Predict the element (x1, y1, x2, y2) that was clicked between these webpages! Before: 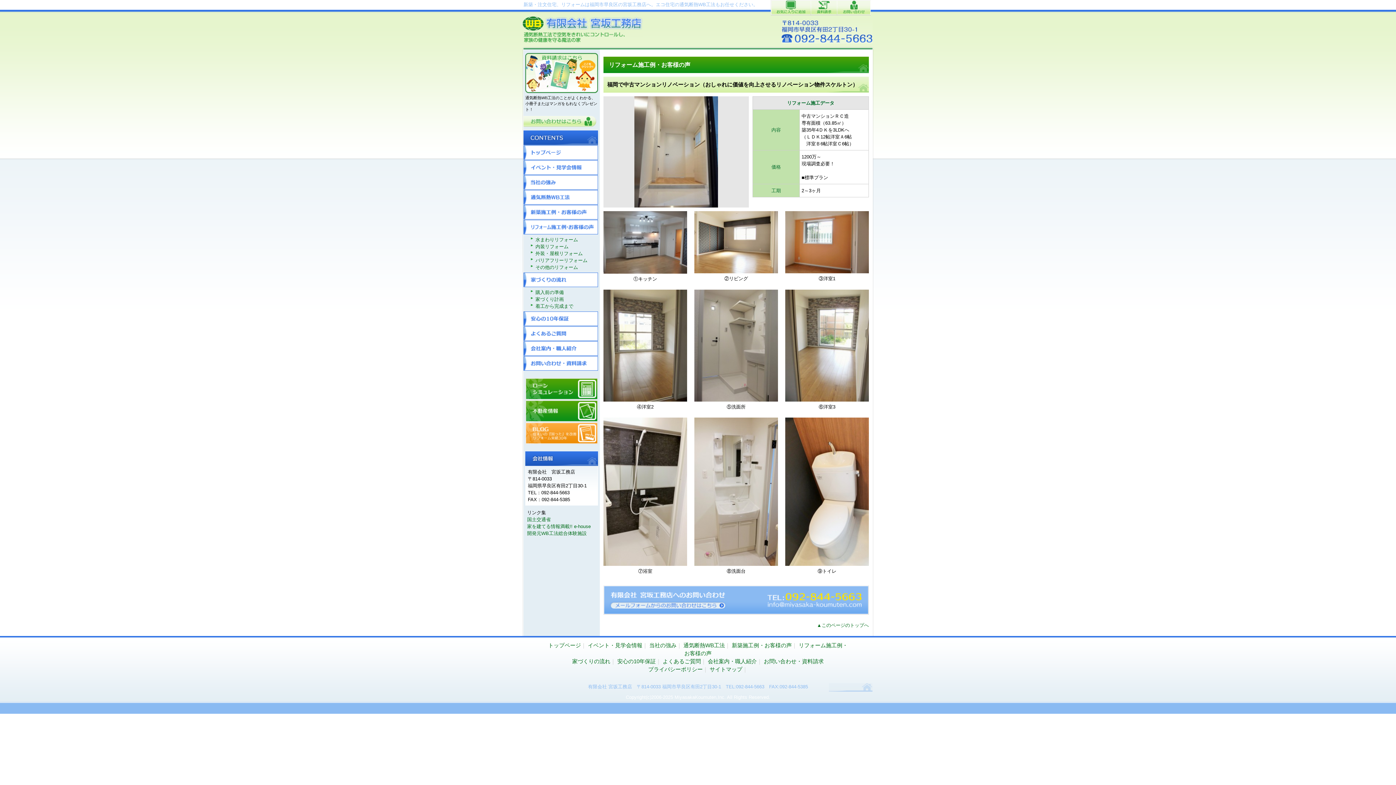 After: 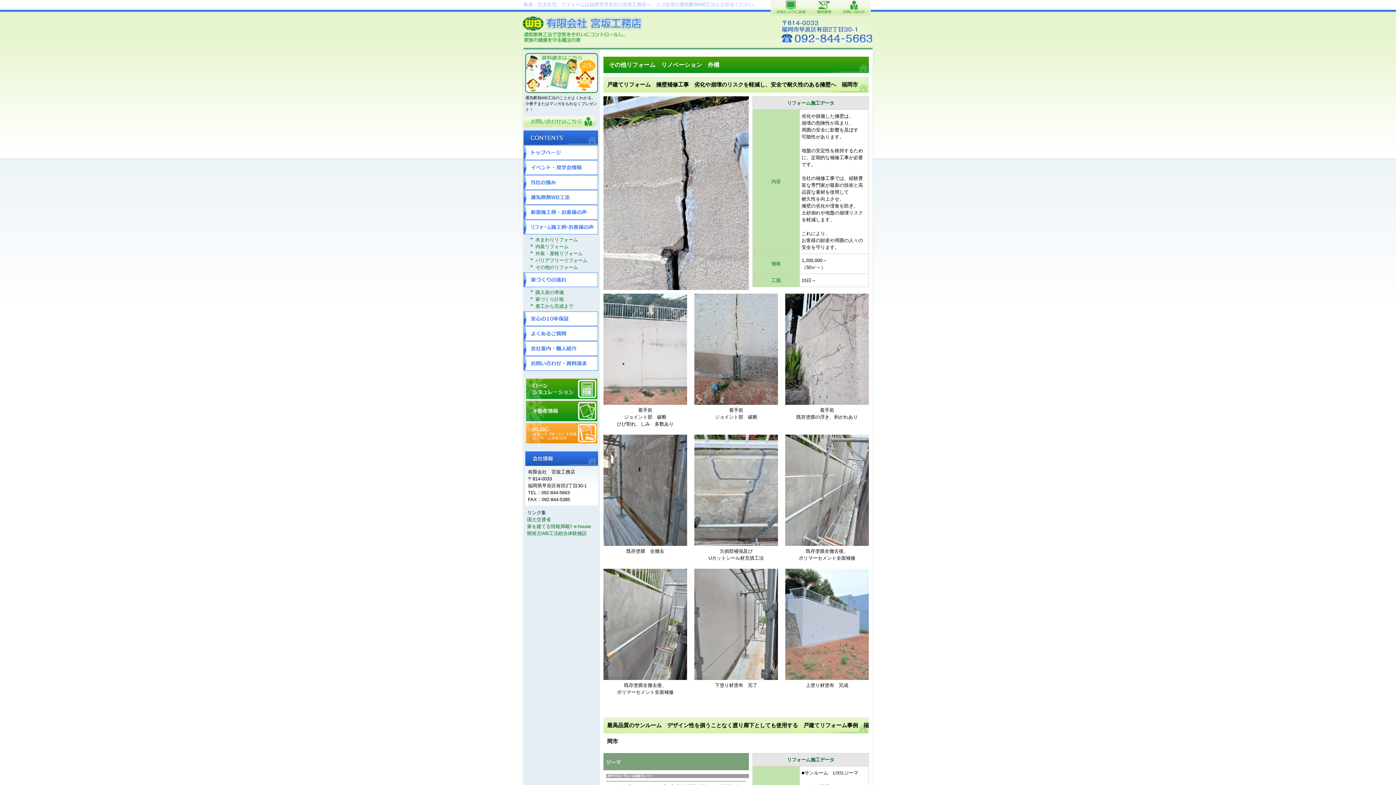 Action: bbox: (530, 264, 598, 270) label: その他のリフォーム